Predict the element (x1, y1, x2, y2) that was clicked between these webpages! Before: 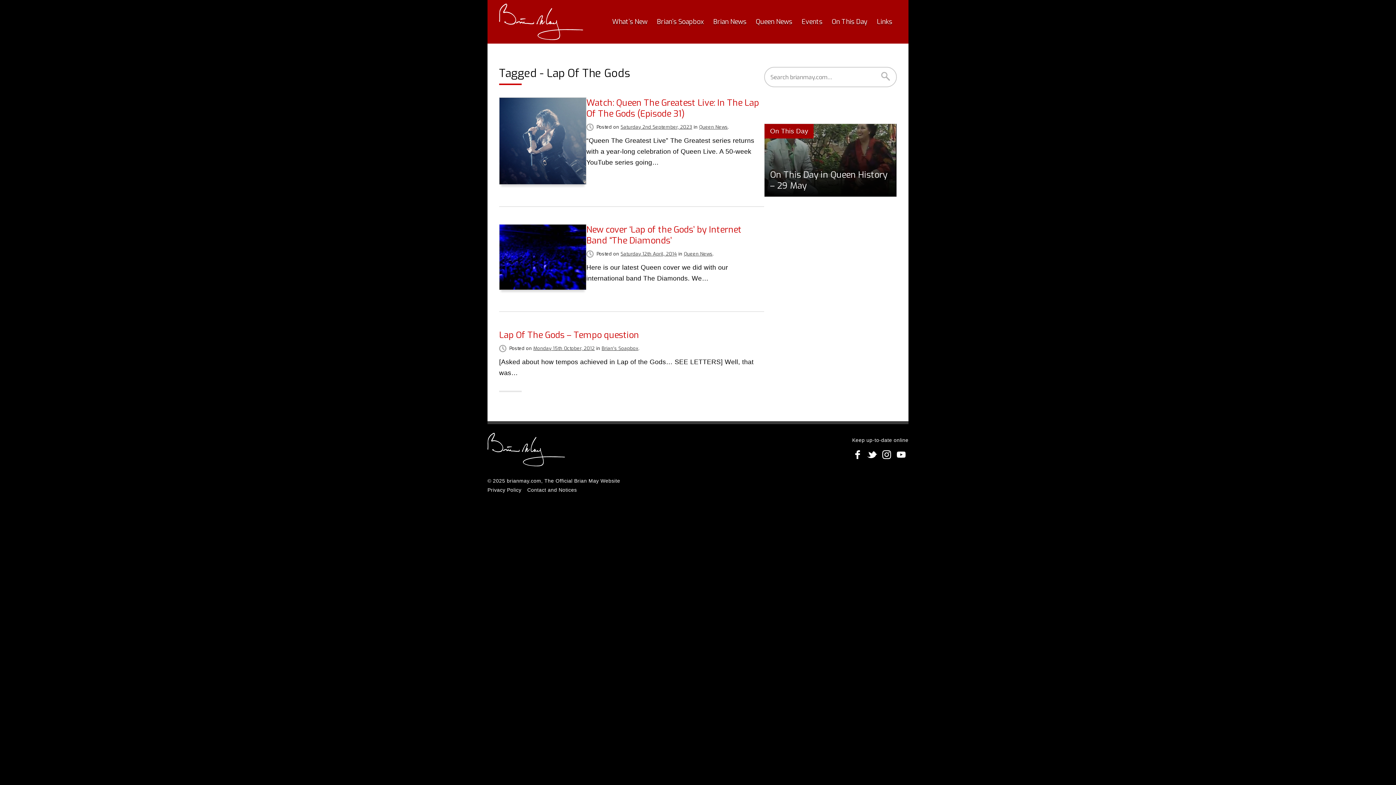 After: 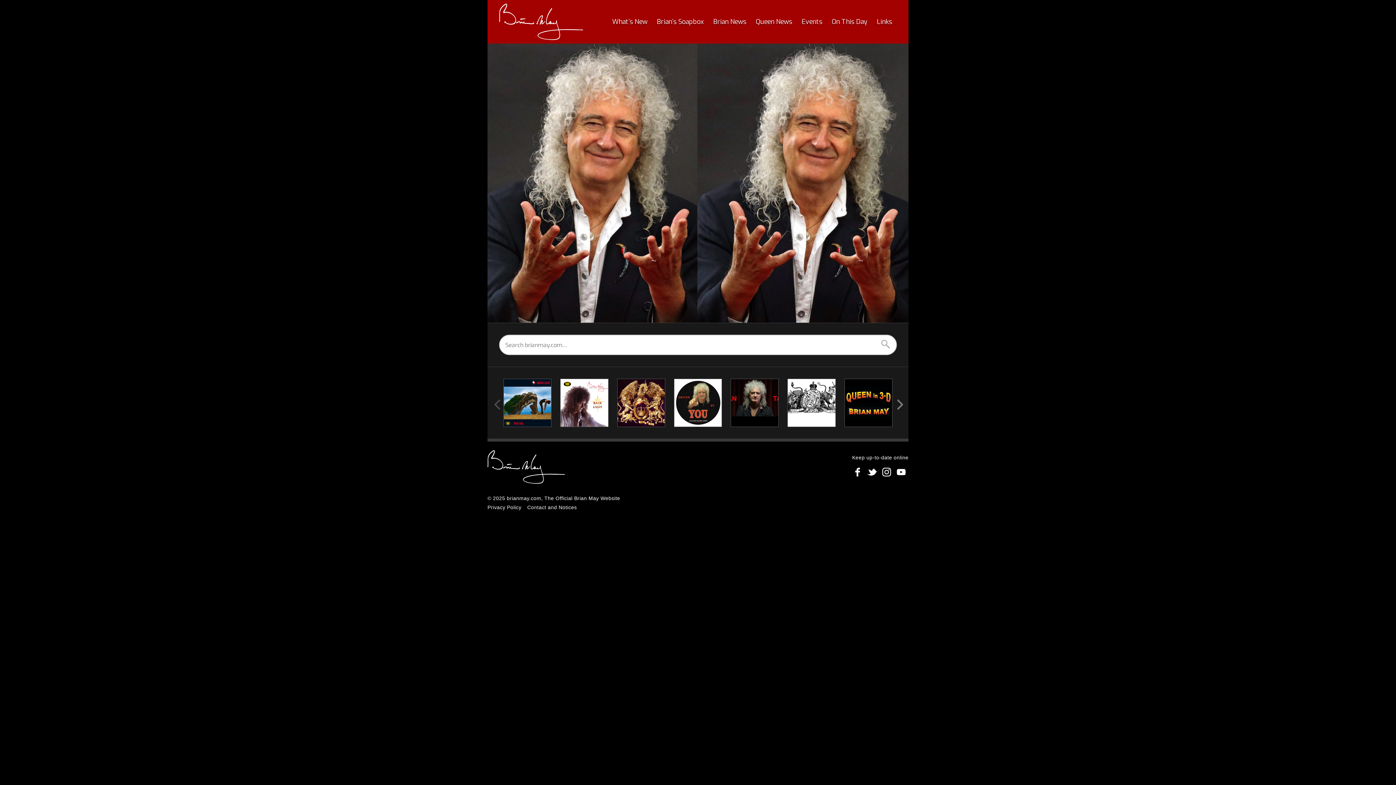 Action: bbox: (487, 432, 565, 468)